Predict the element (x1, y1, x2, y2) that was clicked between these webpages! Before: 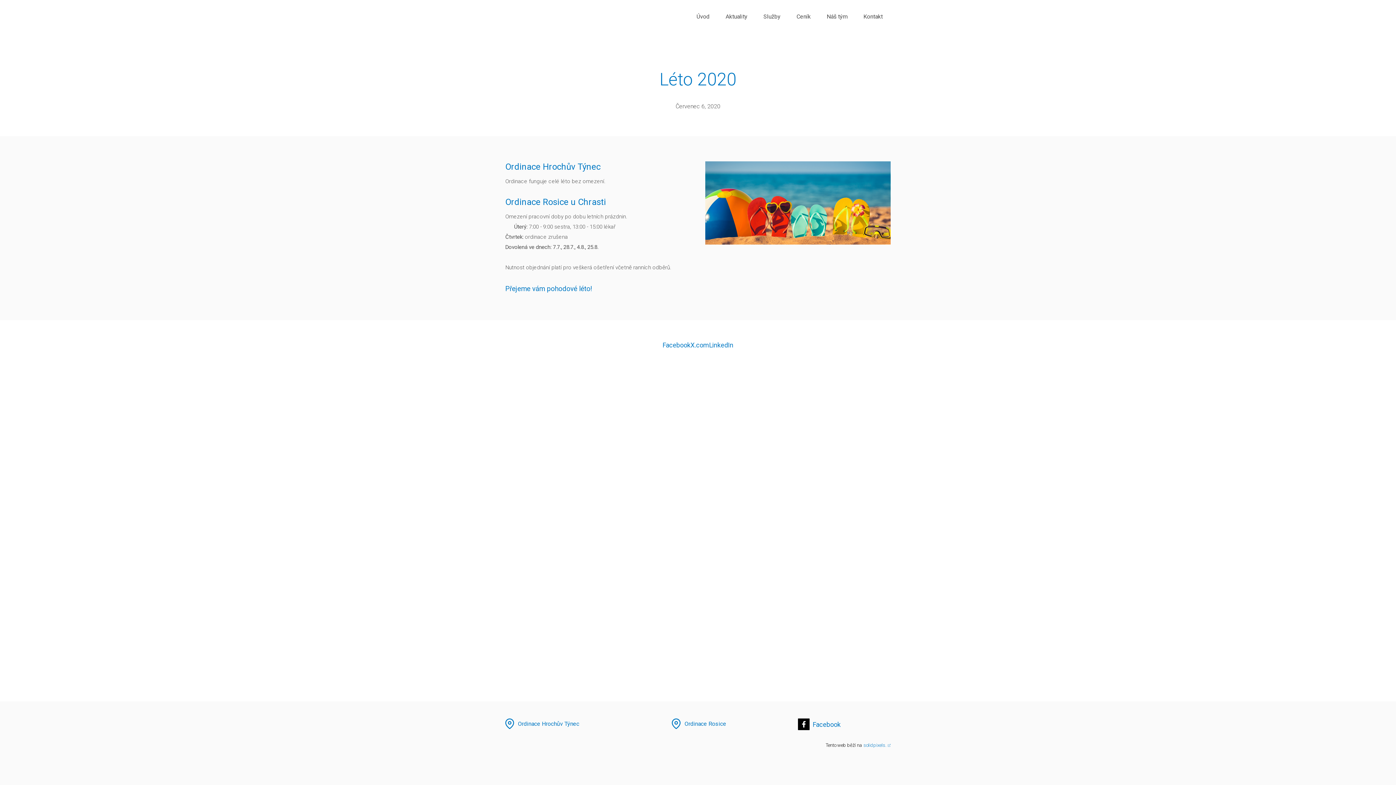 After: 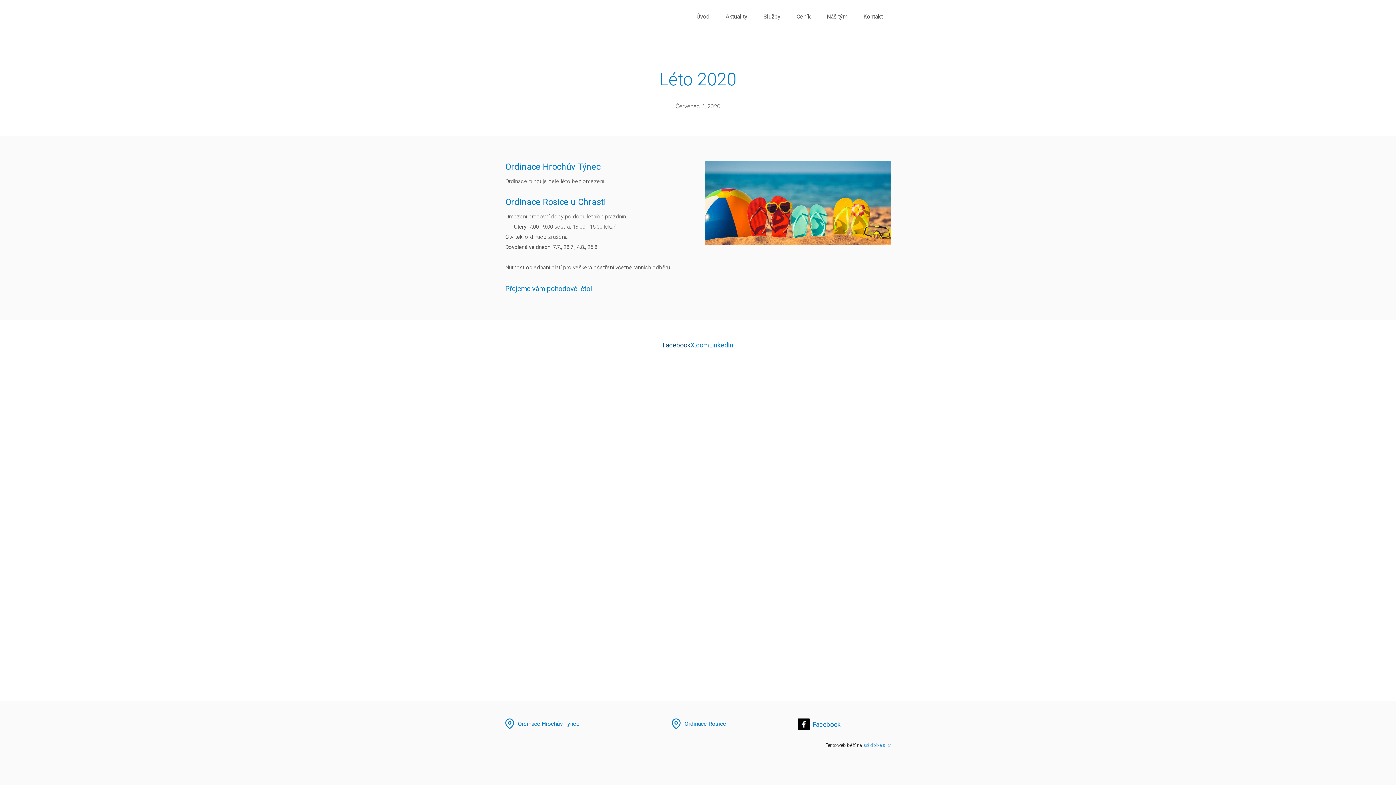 Action: bbox: (662, 340, 690, 350) label: Sdílet na Facebooku